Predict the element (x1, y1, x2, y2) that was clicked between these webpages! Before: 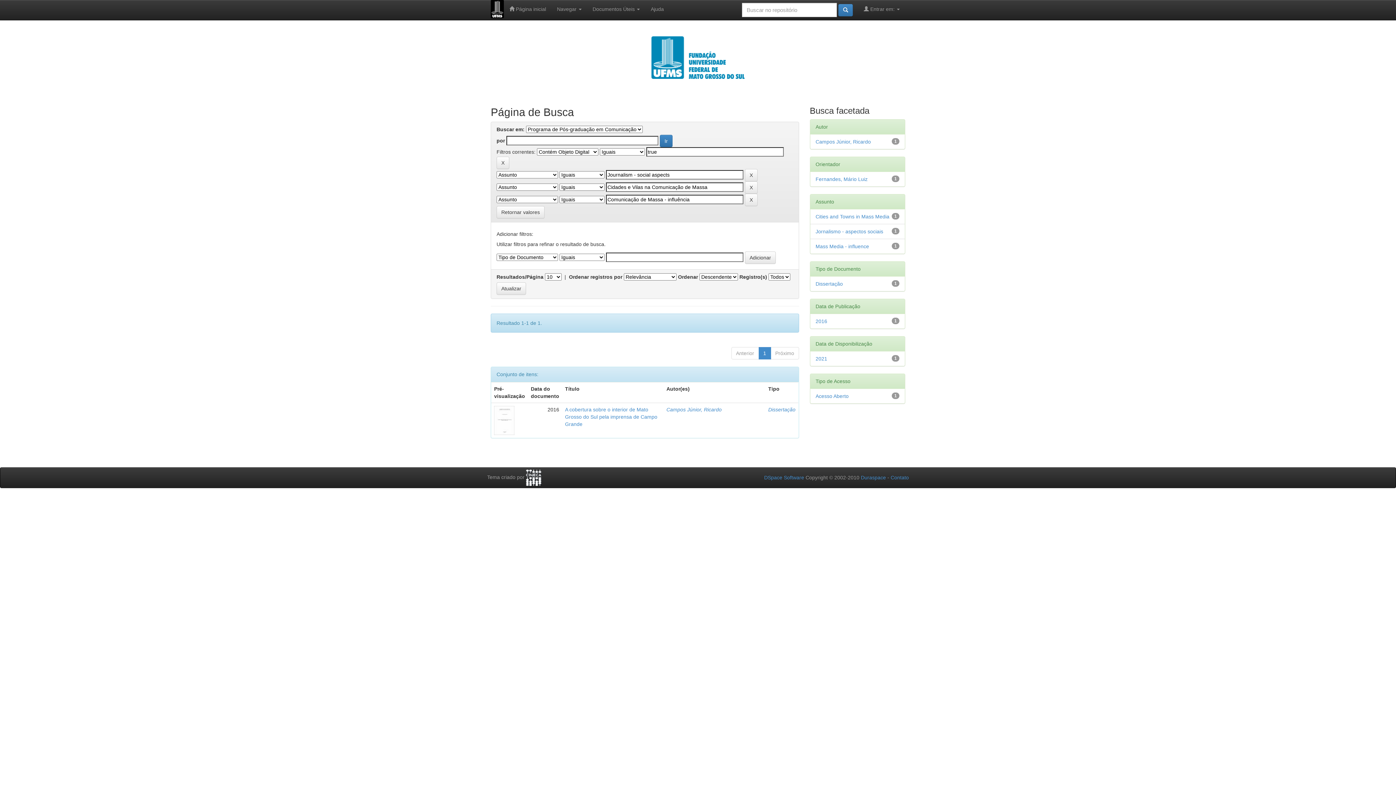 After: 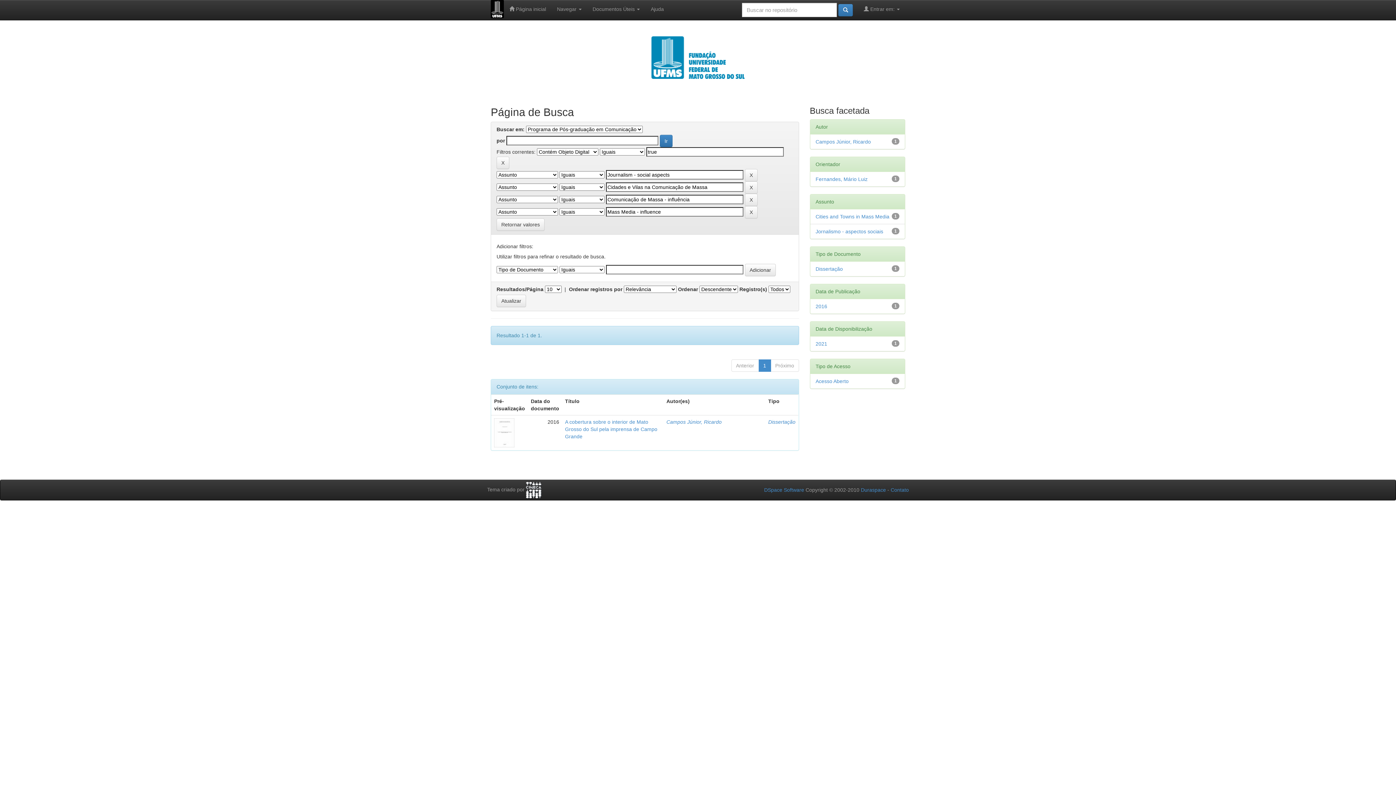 Action: label: Mass Media - influence bbox: (815, 243, 869, 249)